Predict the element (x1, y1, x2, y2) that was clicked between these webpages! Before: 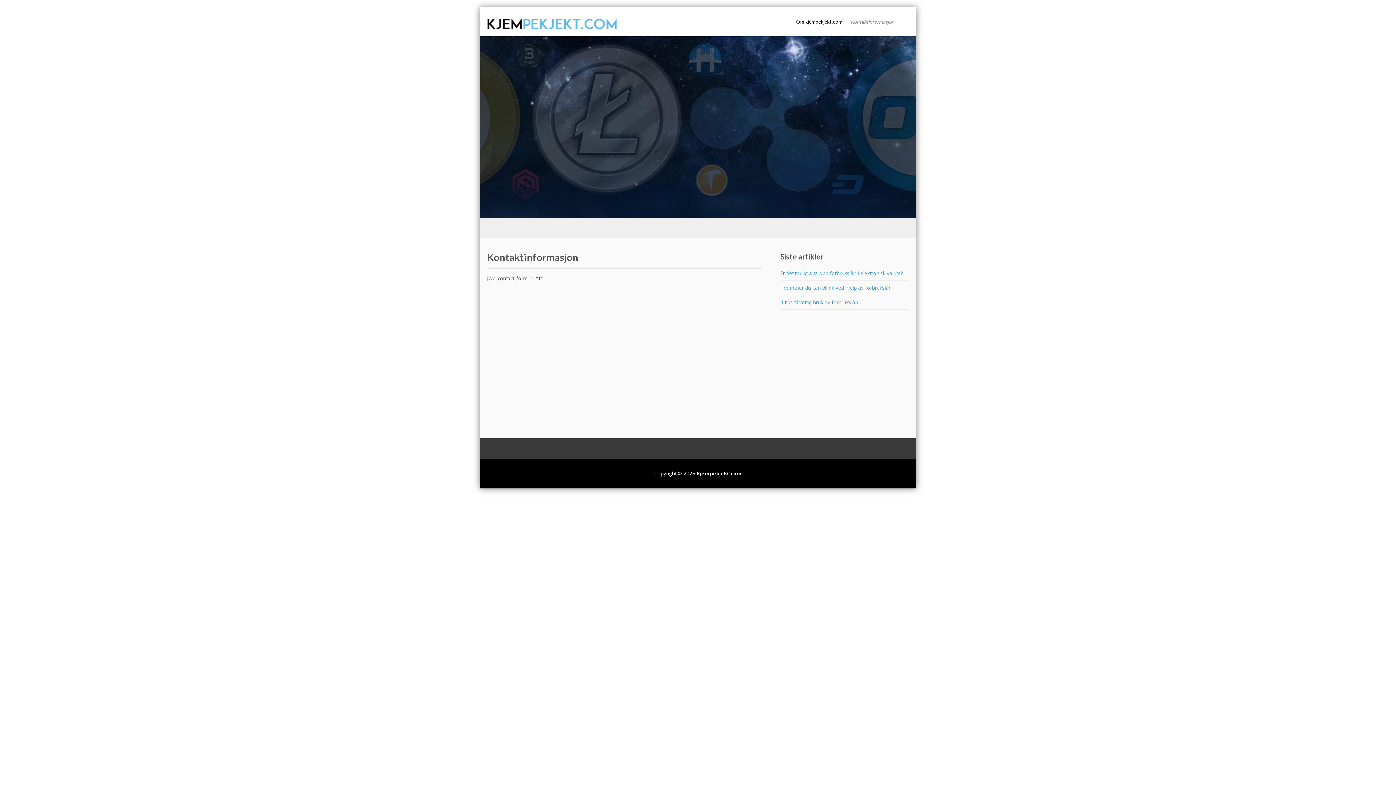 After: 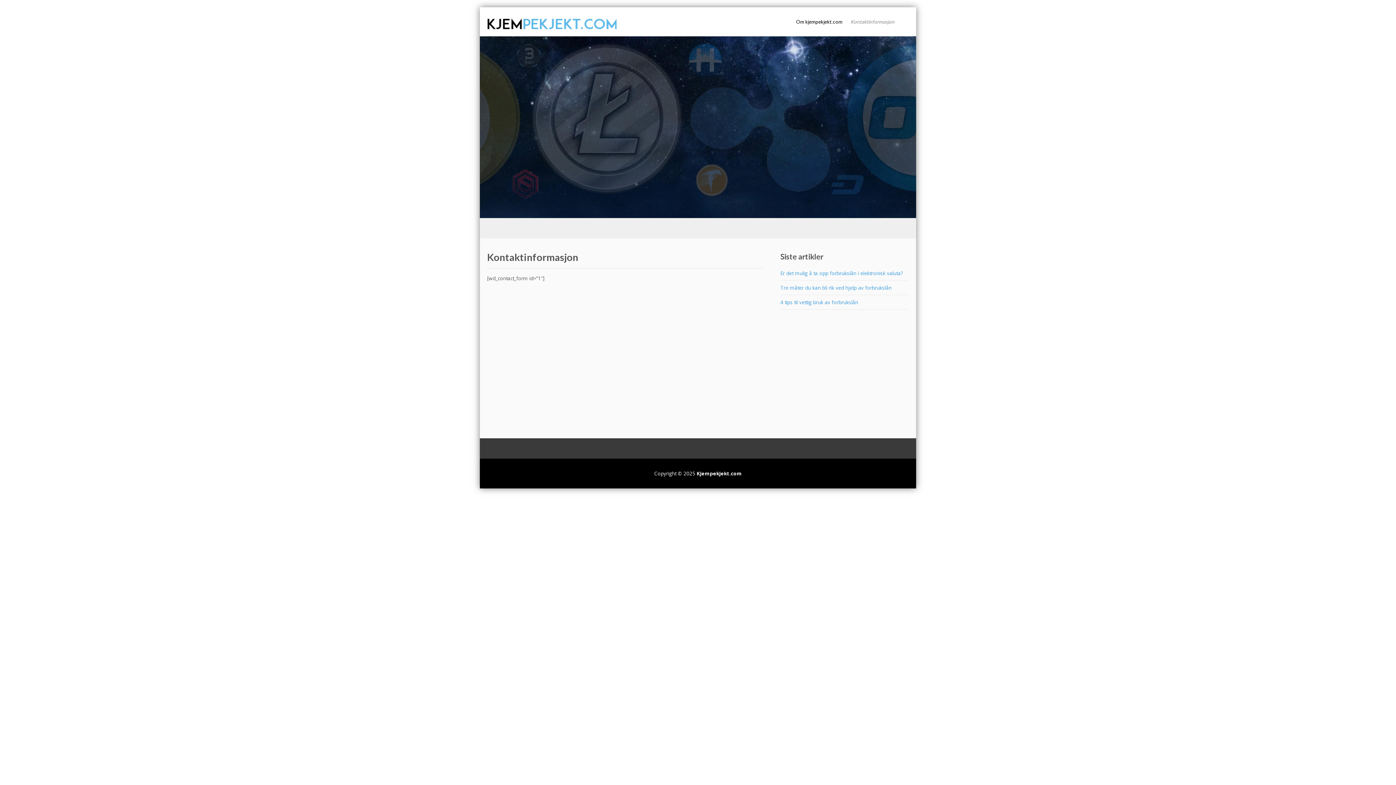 Action: bbox: (846, 7, 898, 36) label: Kontaktinformasjon